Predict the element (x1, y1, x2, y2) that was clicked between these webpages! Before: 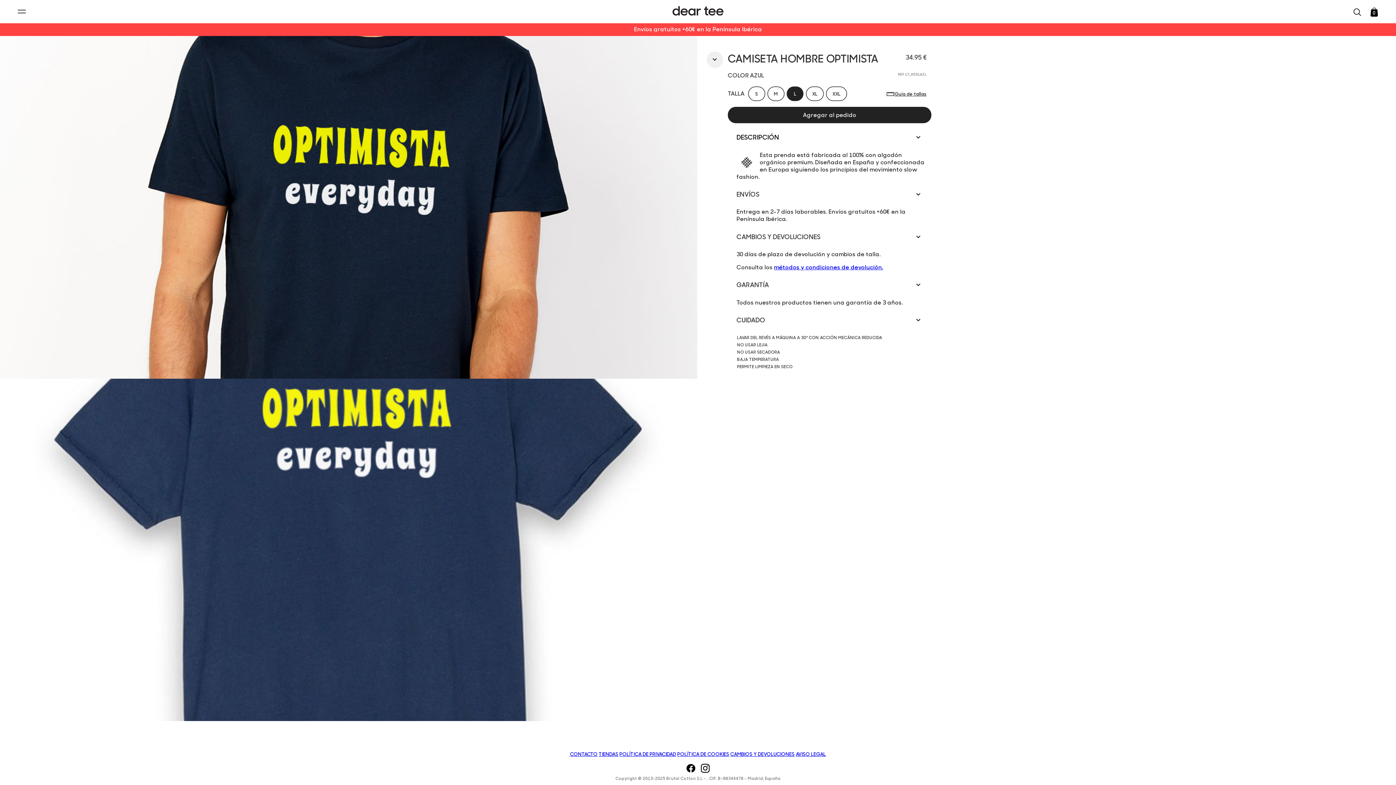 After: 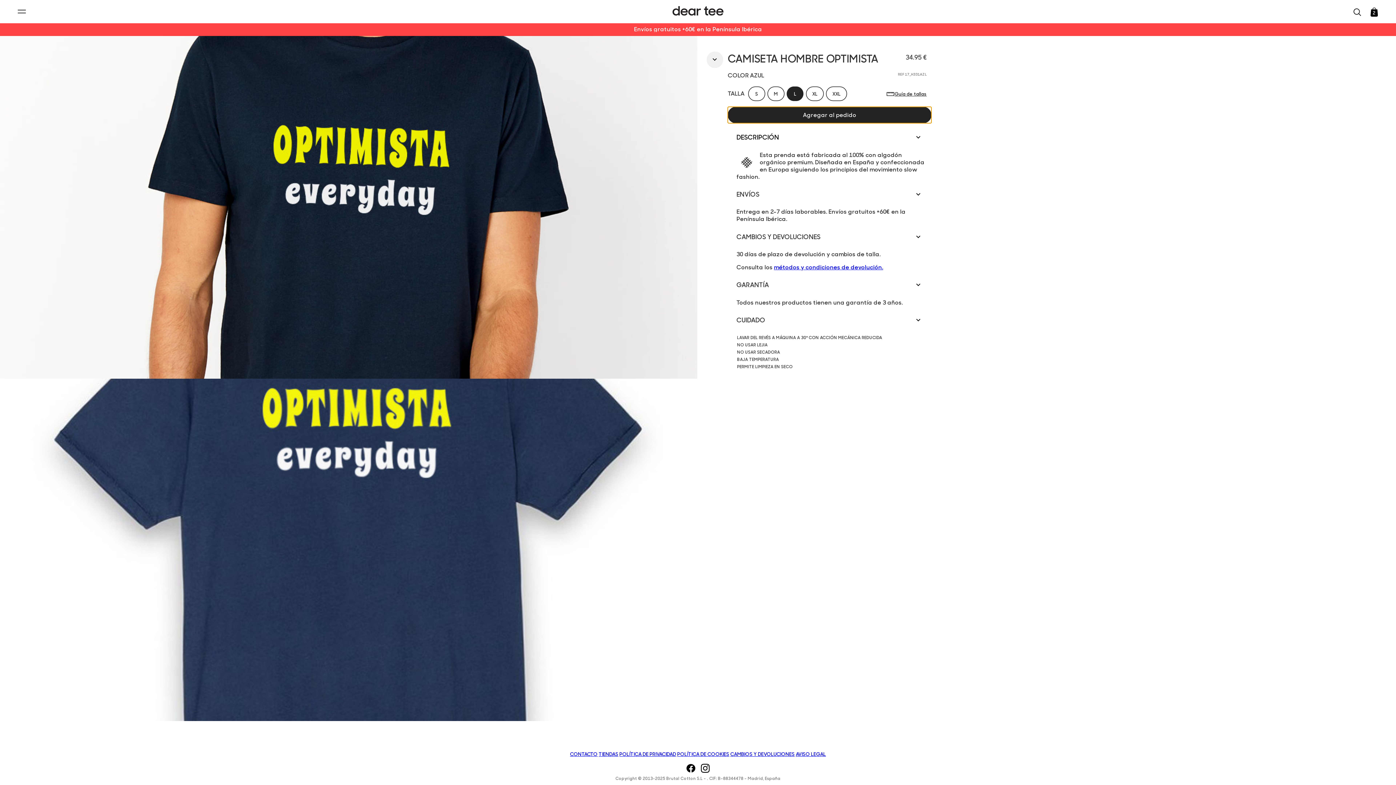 Action: bbox: (728, 106, 931, 123) label: Agregar al pedido